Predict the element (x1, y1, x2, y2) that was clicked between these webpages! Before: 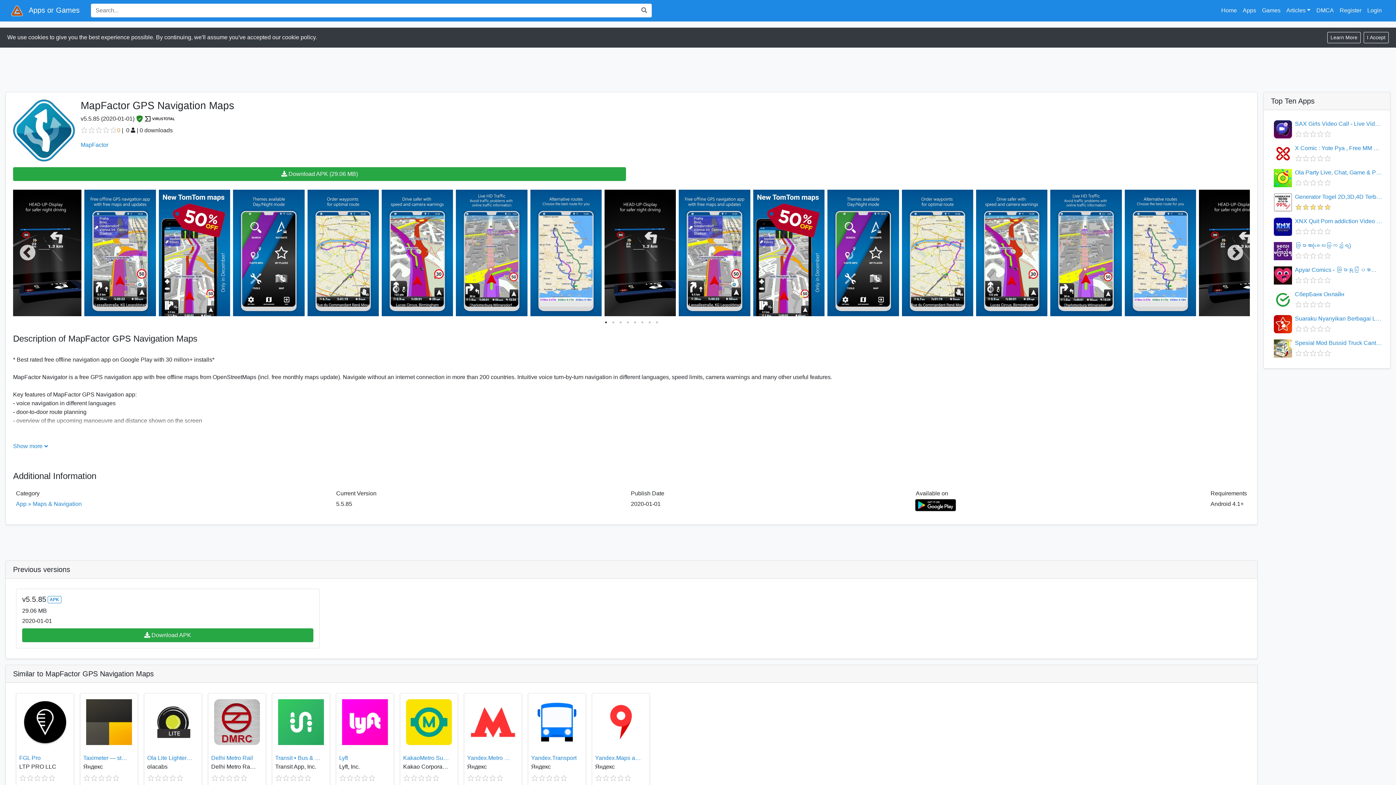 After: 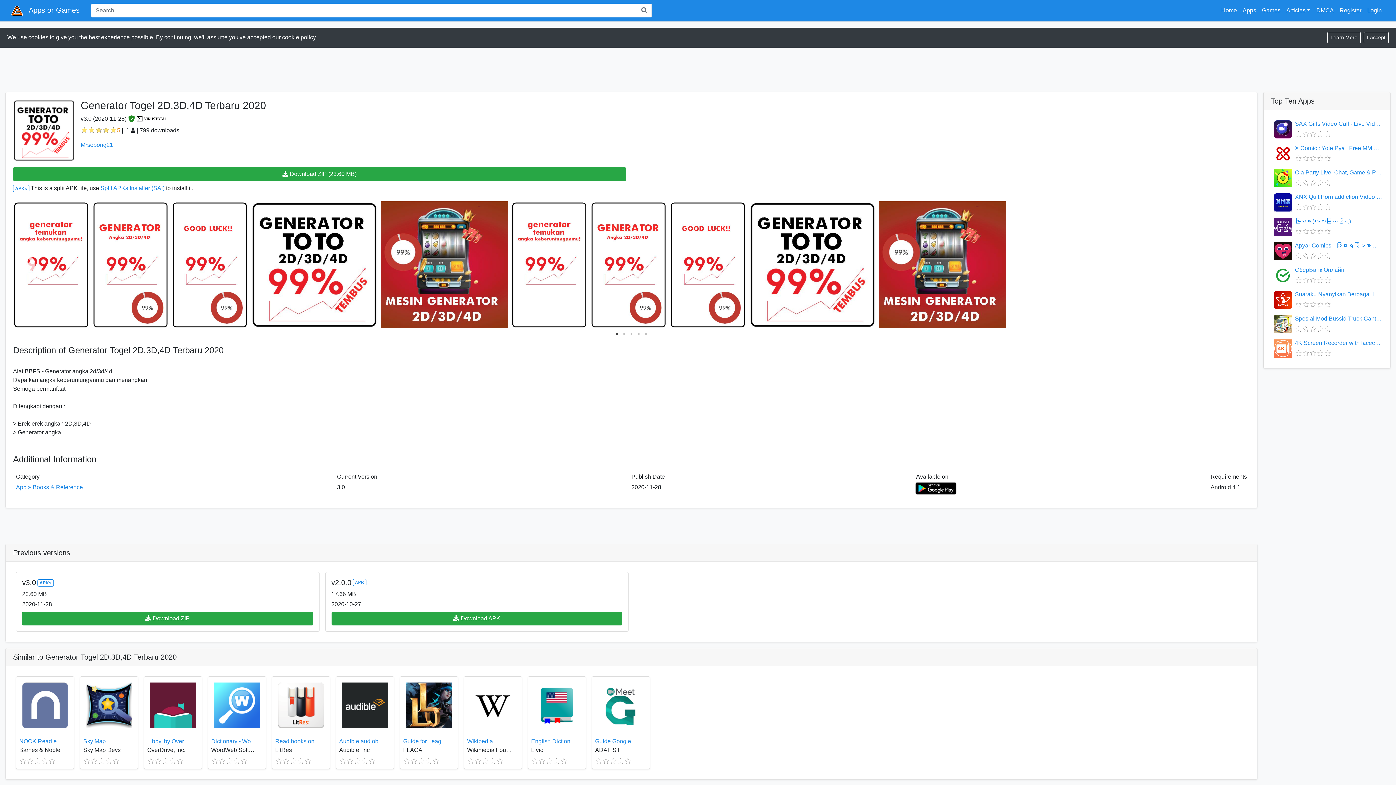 Action: bbox: (1274, 198, 1292, 205)